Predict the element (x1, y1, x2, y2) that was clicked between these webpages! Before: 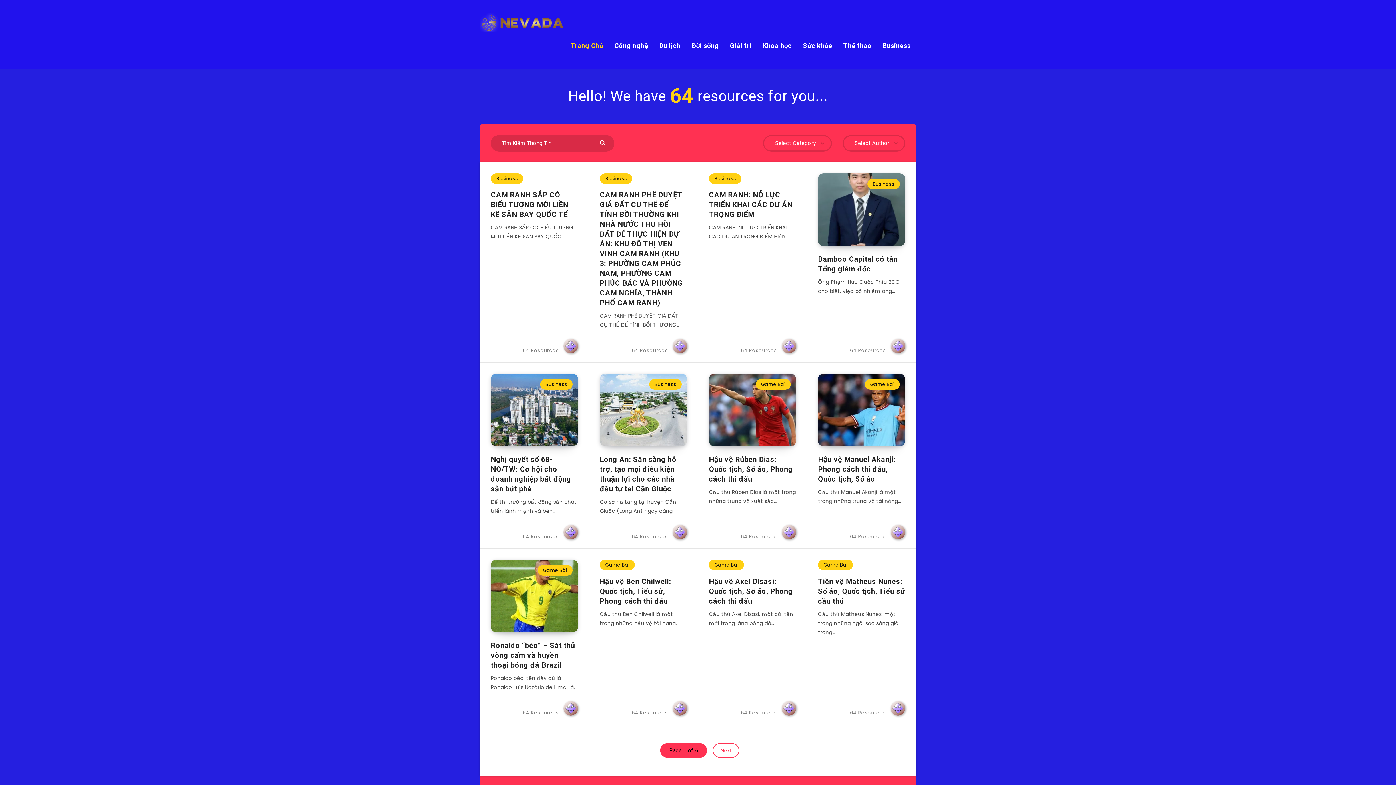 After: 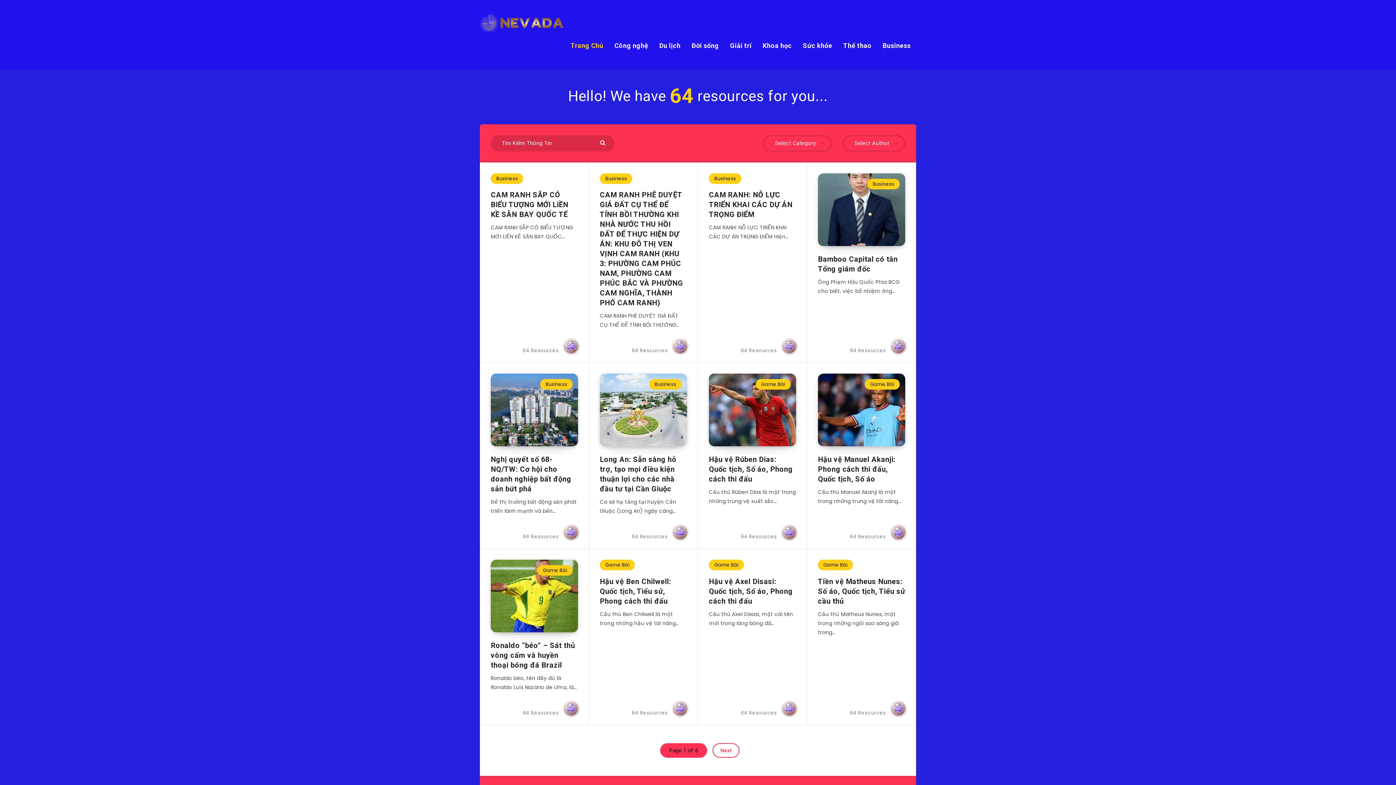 Action: bbox: (480, 12, 567, 32)